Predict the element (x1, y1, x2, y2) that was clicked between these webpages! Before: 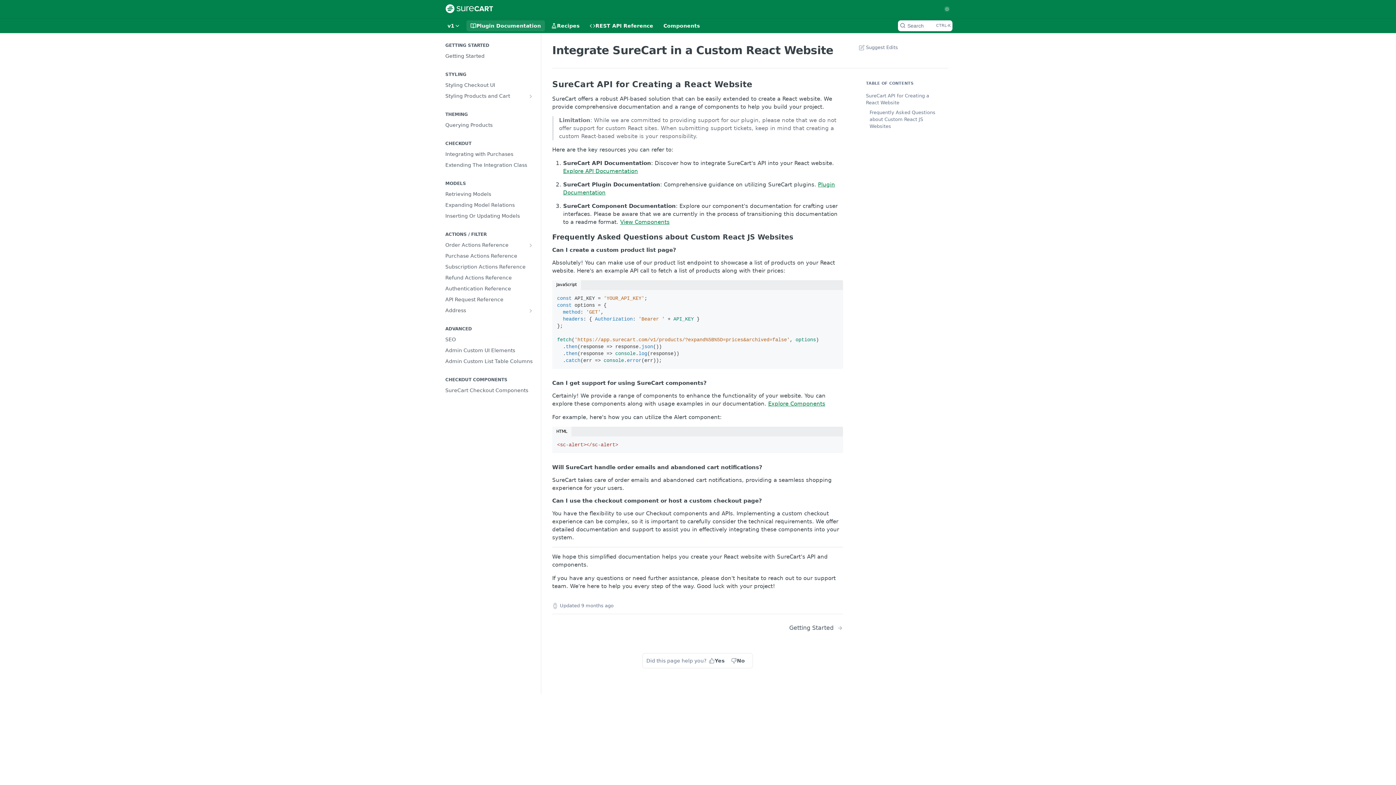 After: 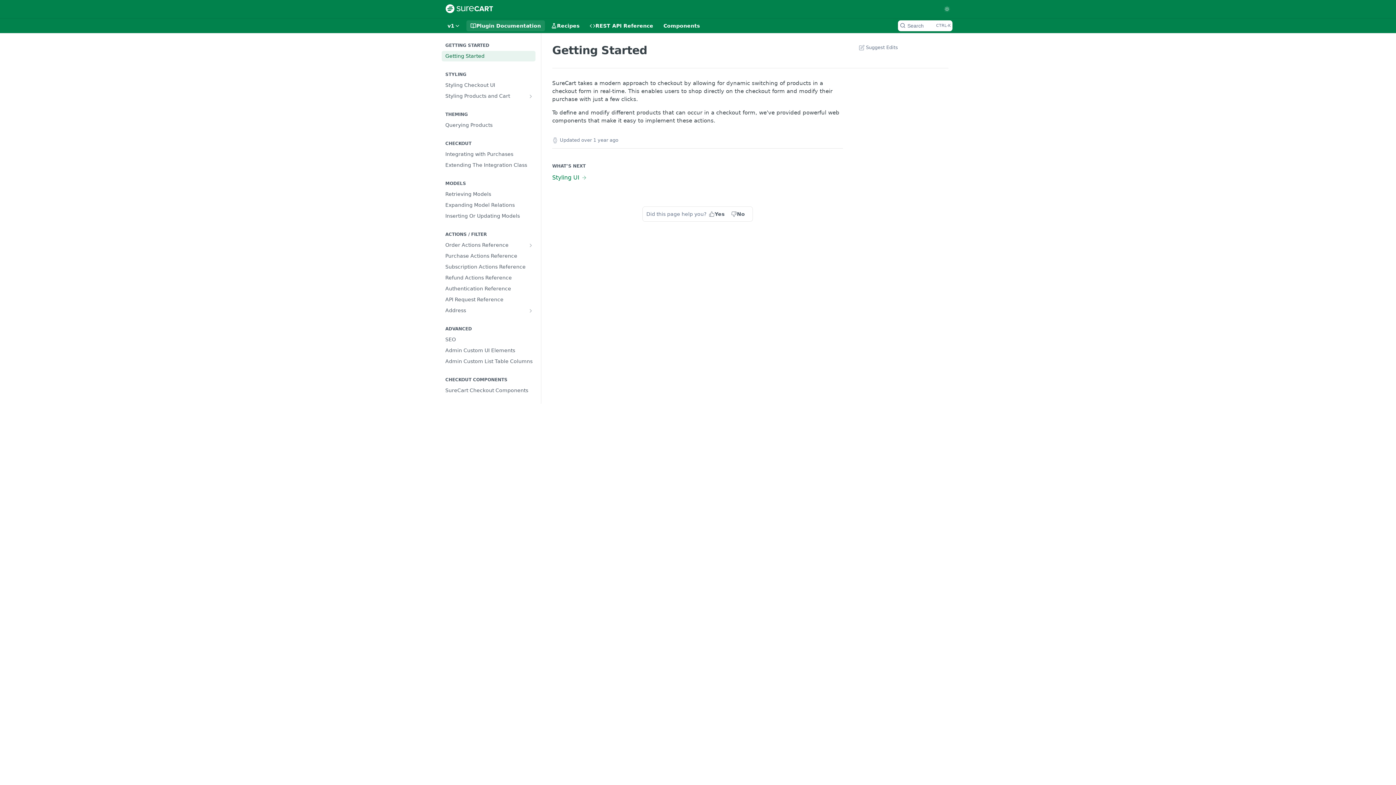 Action: bbox: (443, 2, 495, 16)